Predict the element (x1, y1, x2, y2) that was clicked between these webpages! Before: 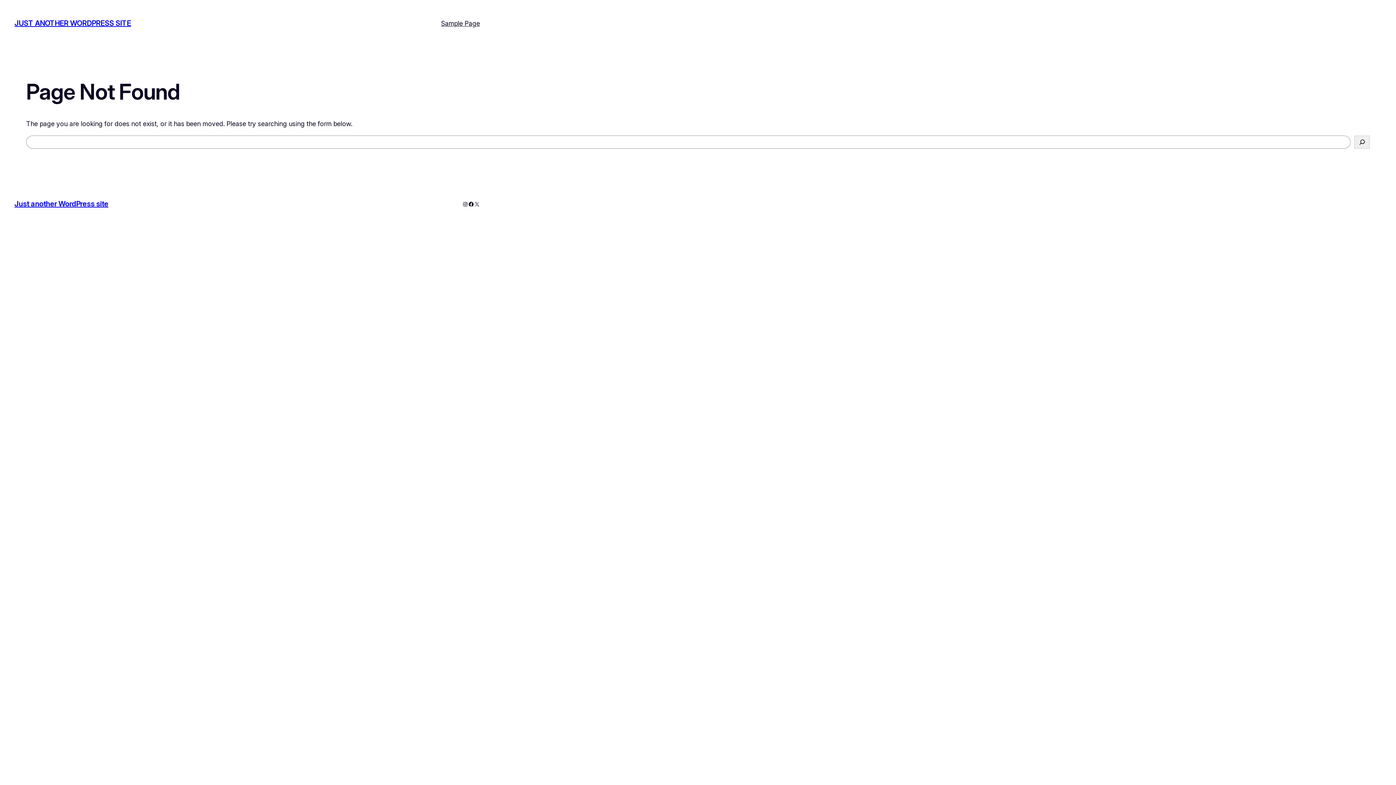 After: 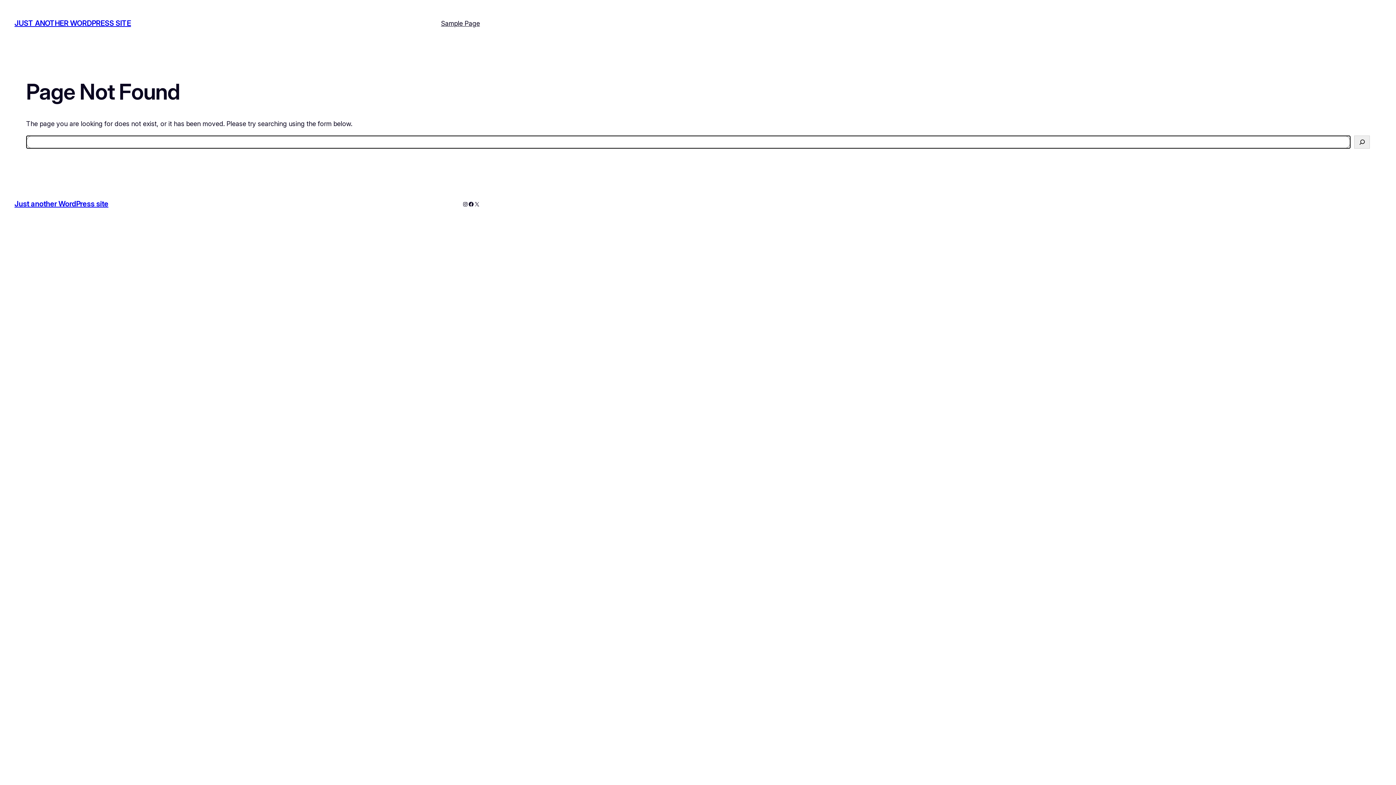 Action: bbox: (1354, 135, 1370, 148) label: Search